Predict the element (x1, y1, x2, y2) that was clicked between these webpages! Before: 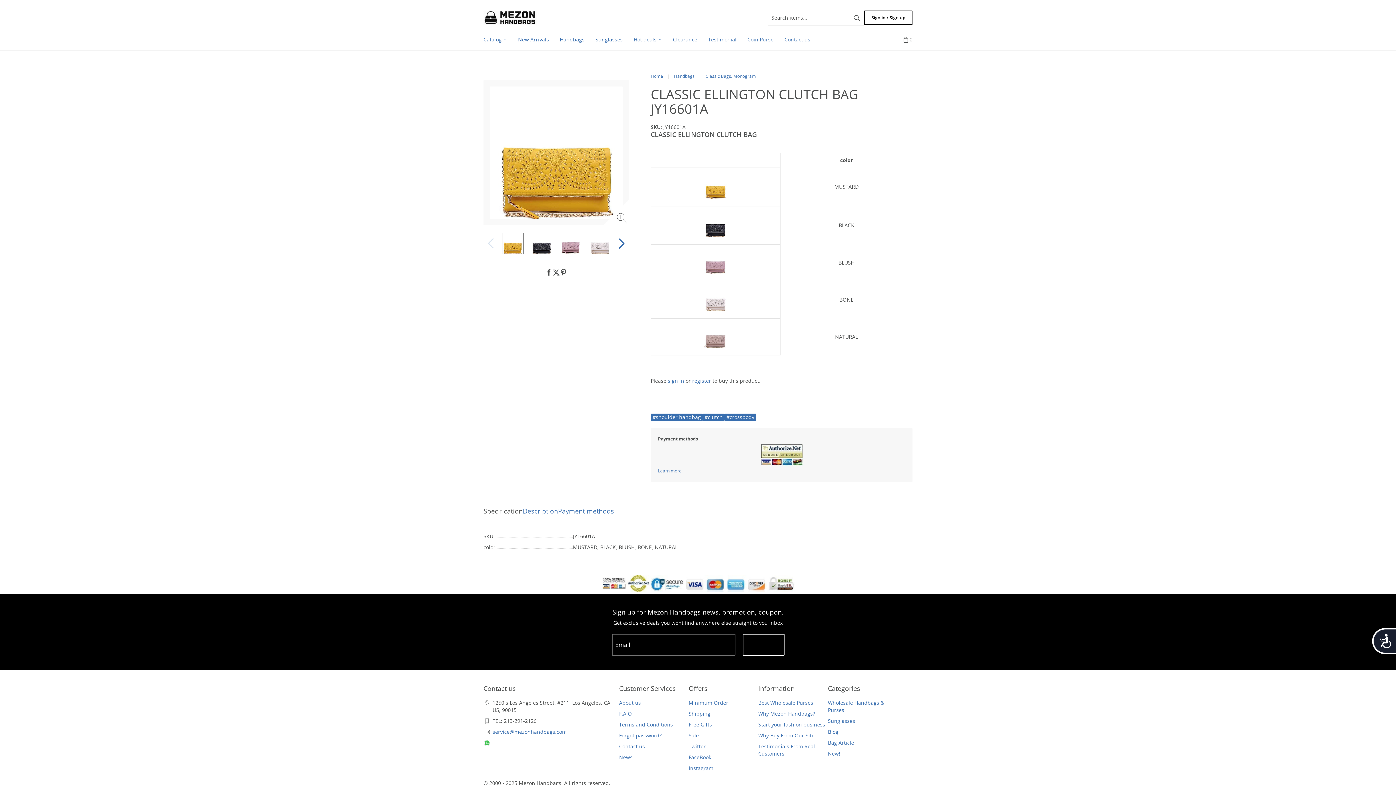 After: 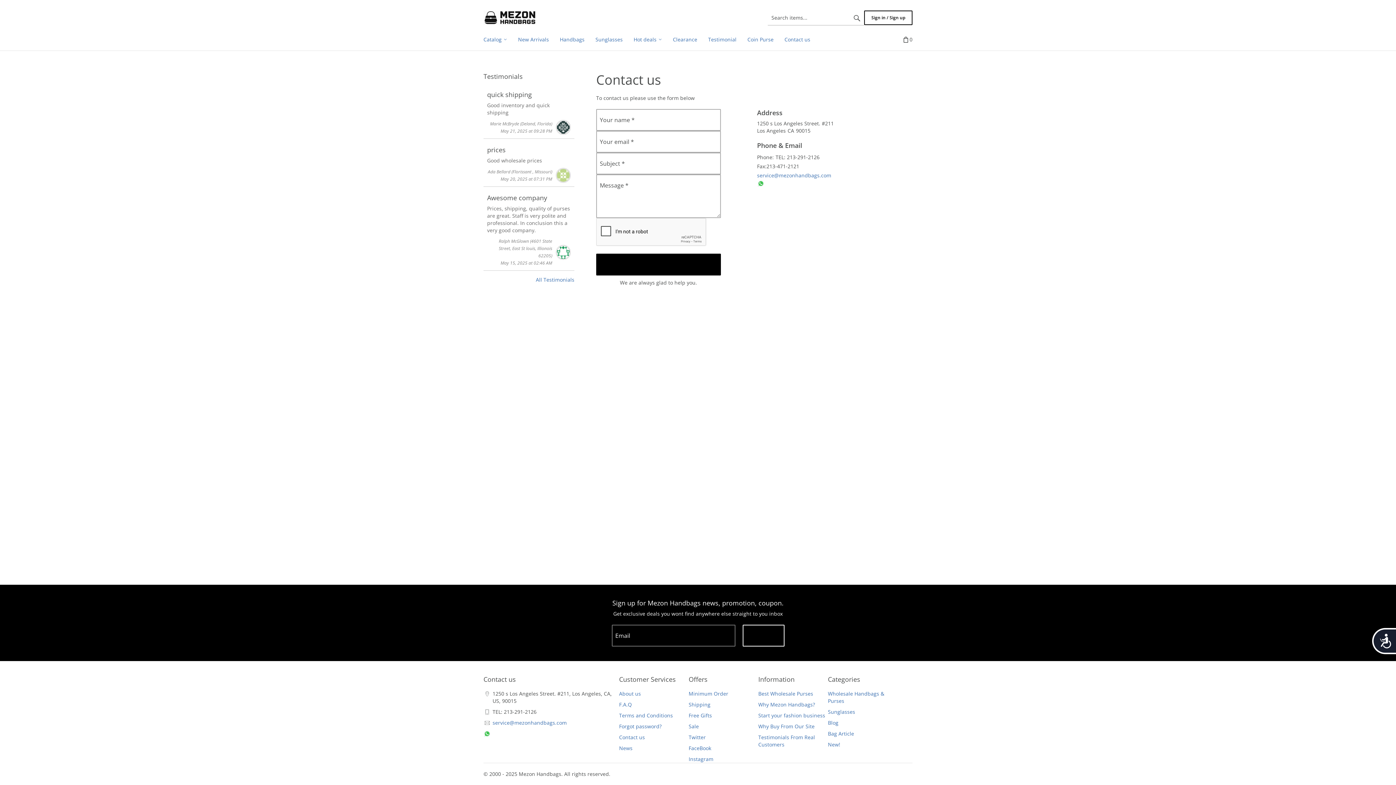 Action: bbox: (619, 743, 645, 750) label: Contact us